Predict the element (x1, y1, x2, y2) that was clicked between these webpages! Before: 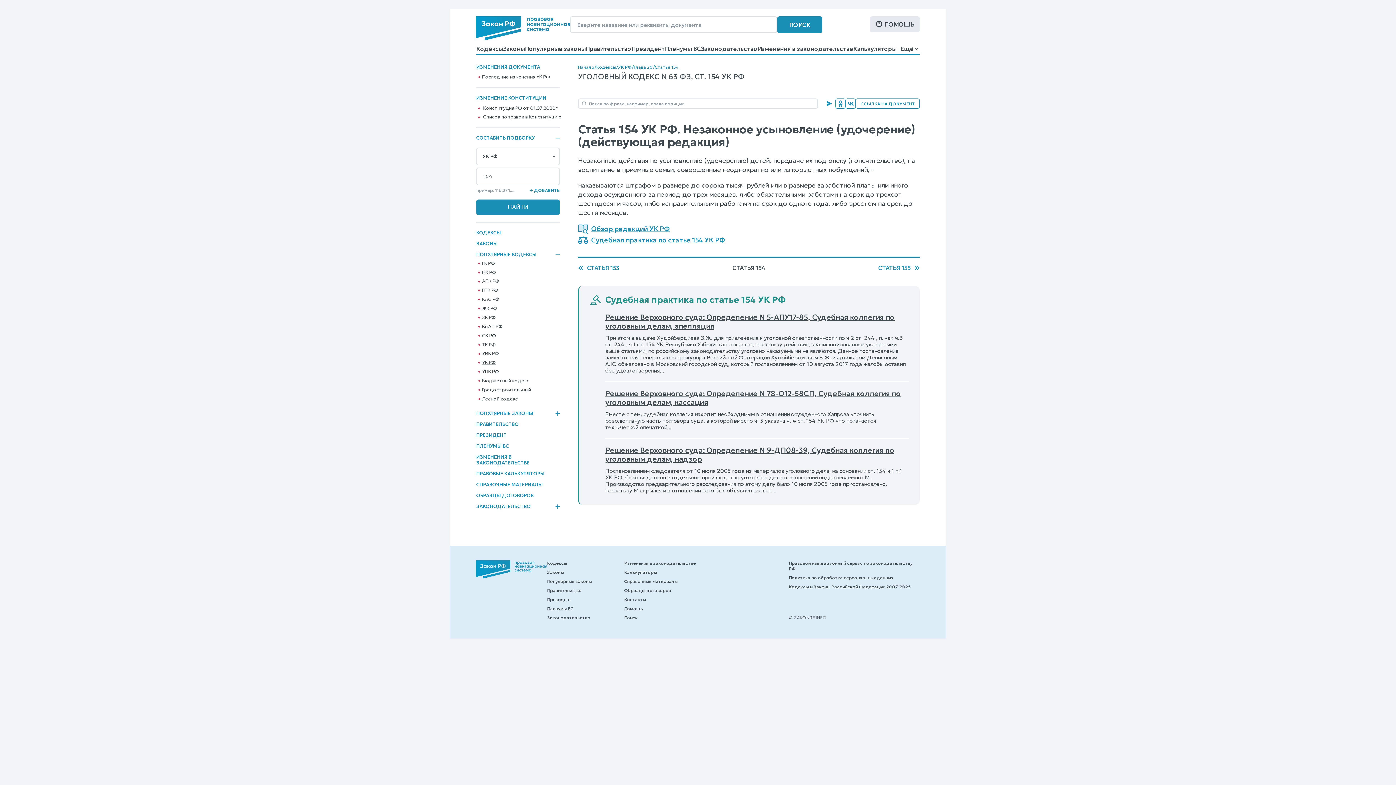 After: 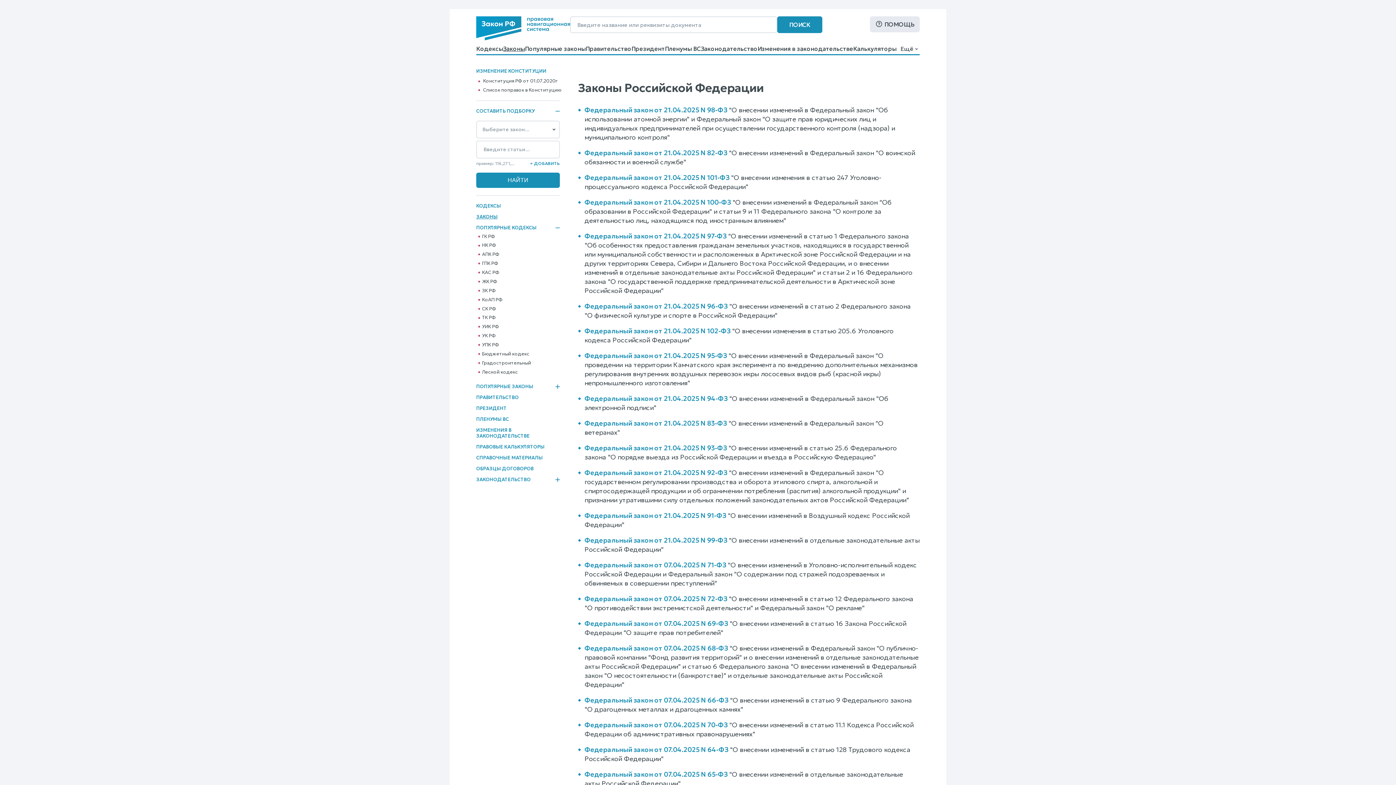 Action: label: Законы bbox: (503, 45, 525, 52)